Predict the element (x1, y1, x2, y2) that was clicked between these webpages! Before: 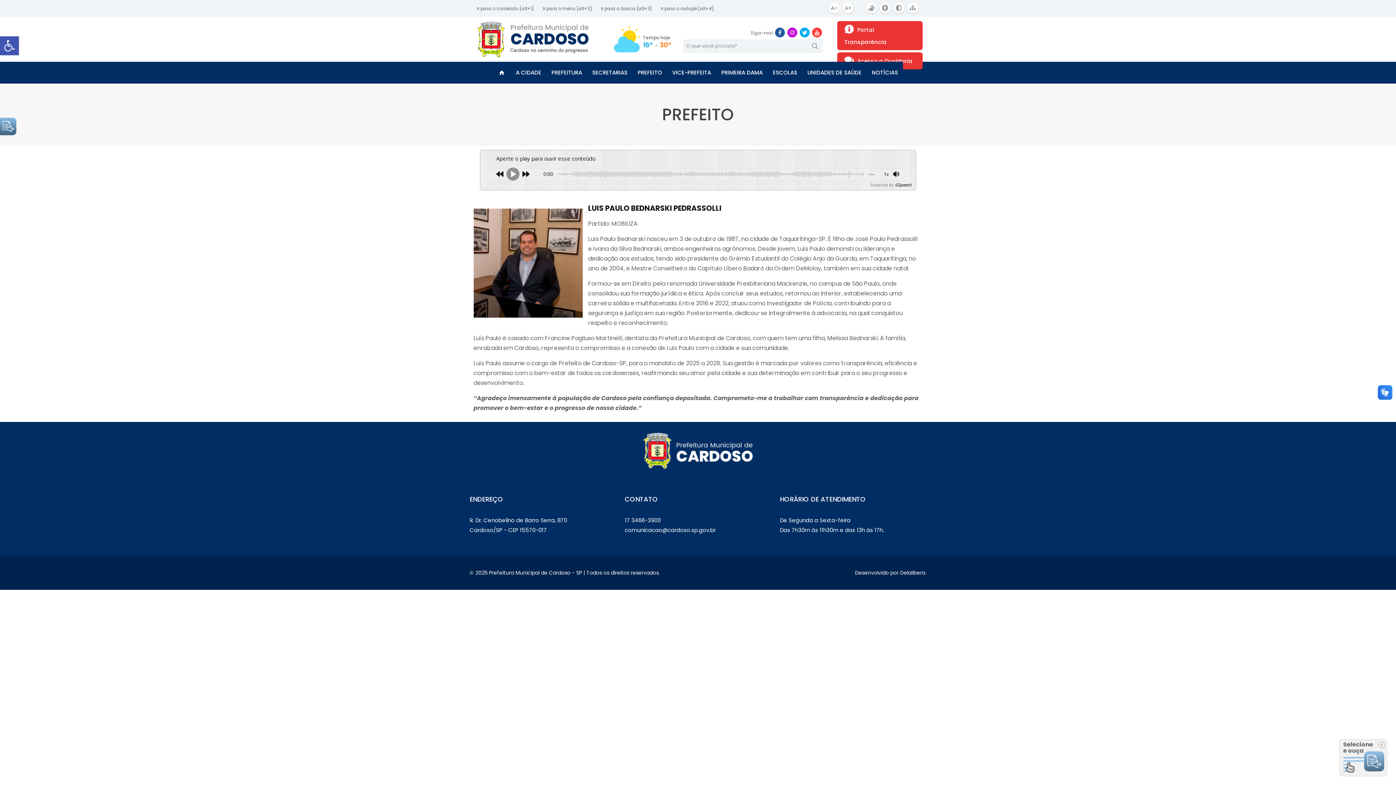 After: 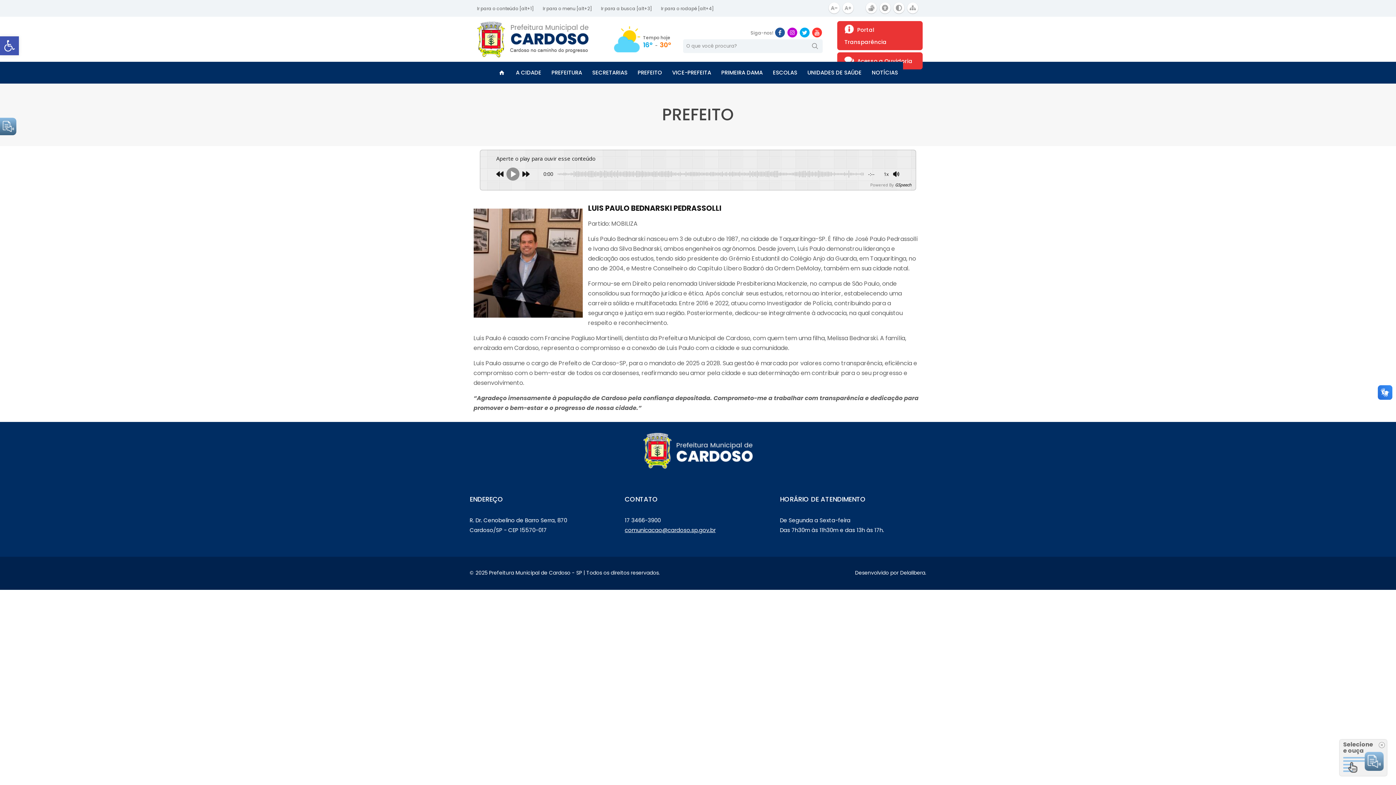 Action: bbox: (624, 526, 715, 534) label: comunicacao@cardoso.sp.gov.br